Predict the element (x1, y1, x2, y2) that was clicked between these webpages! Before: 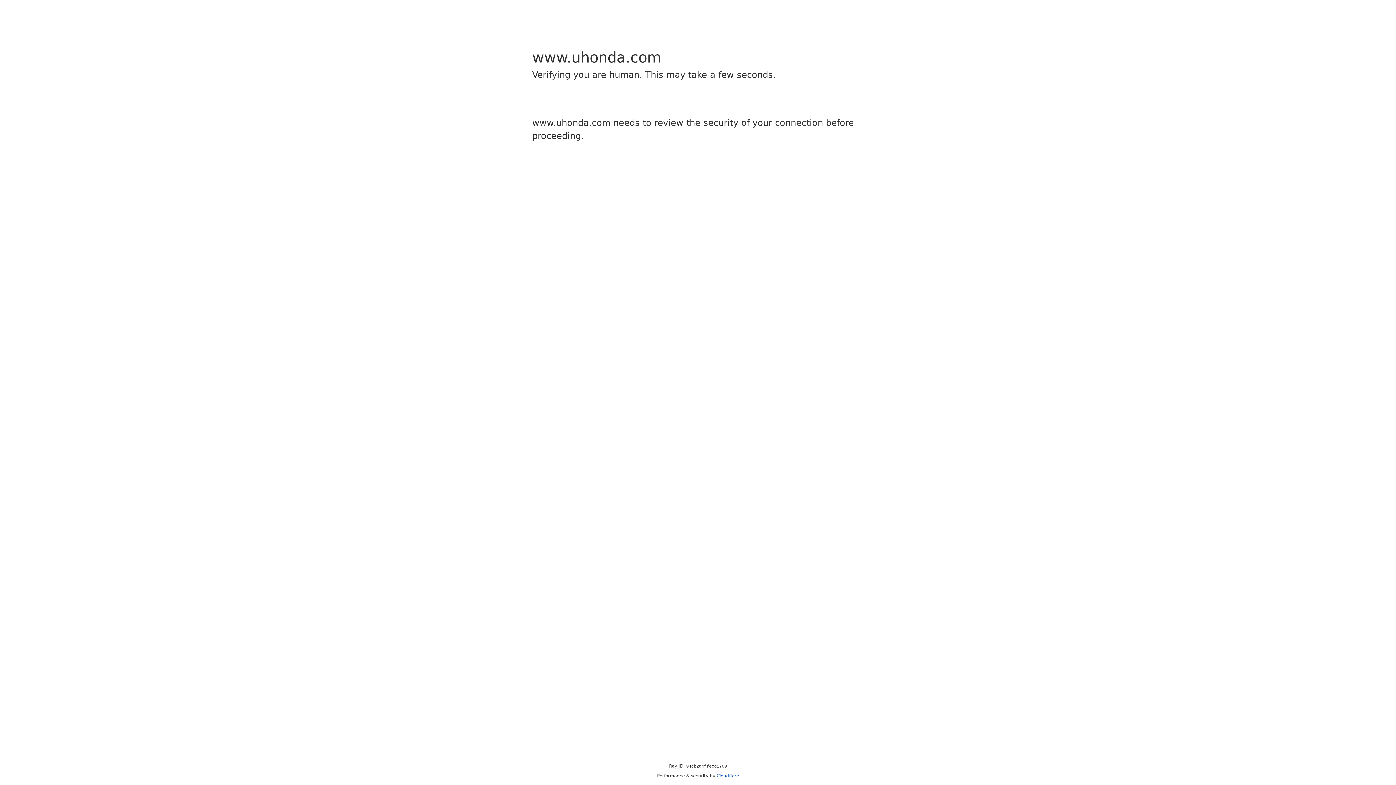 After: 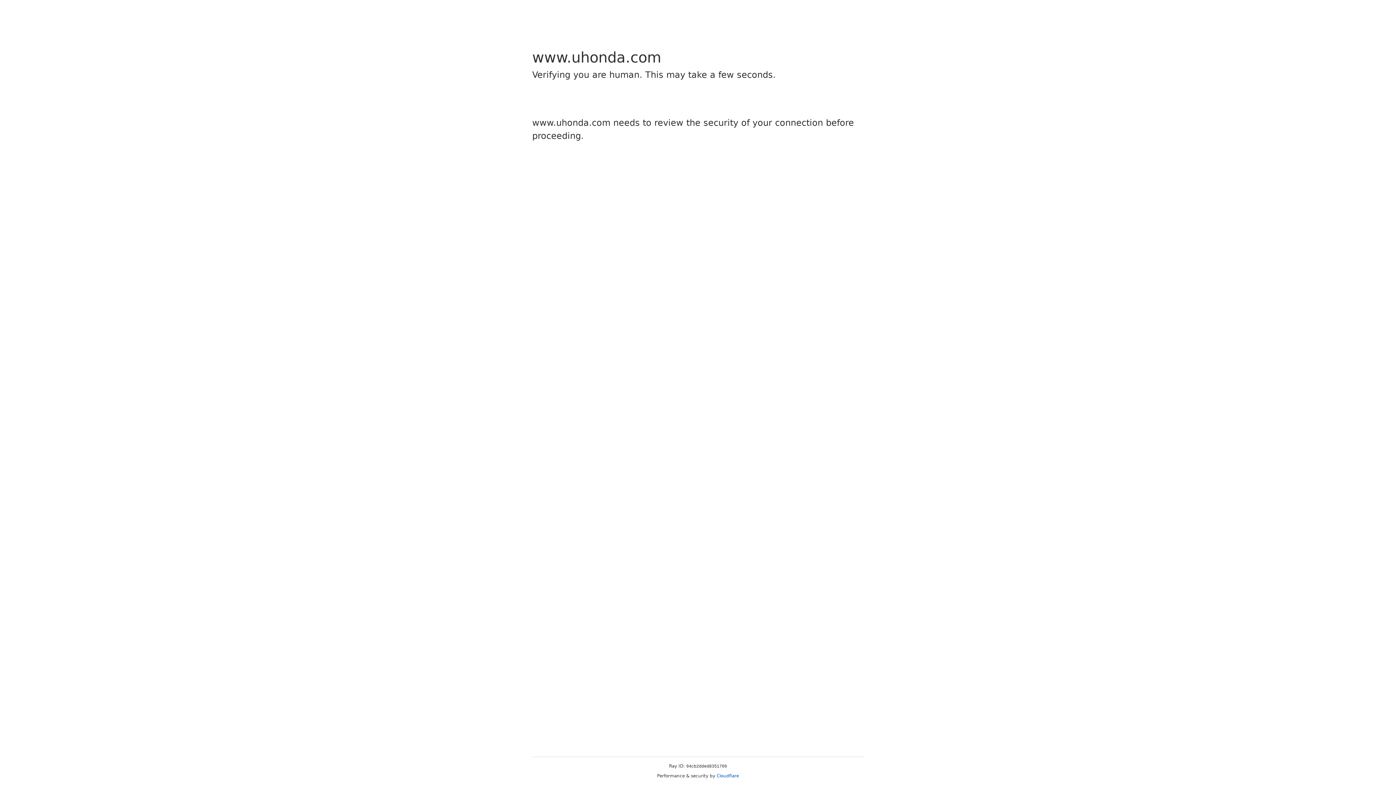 Action: bbox: (716, 773, 739, 778) label: Cloudflare